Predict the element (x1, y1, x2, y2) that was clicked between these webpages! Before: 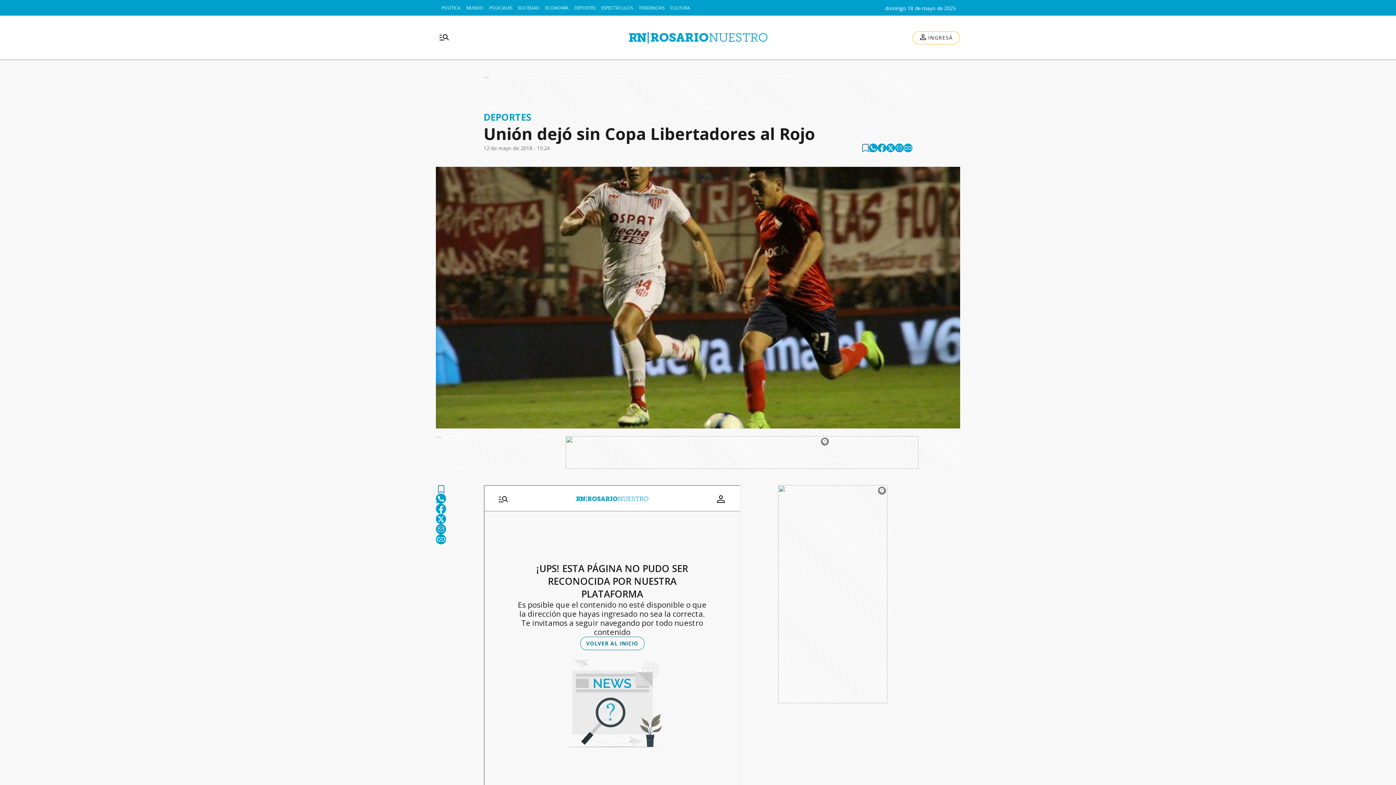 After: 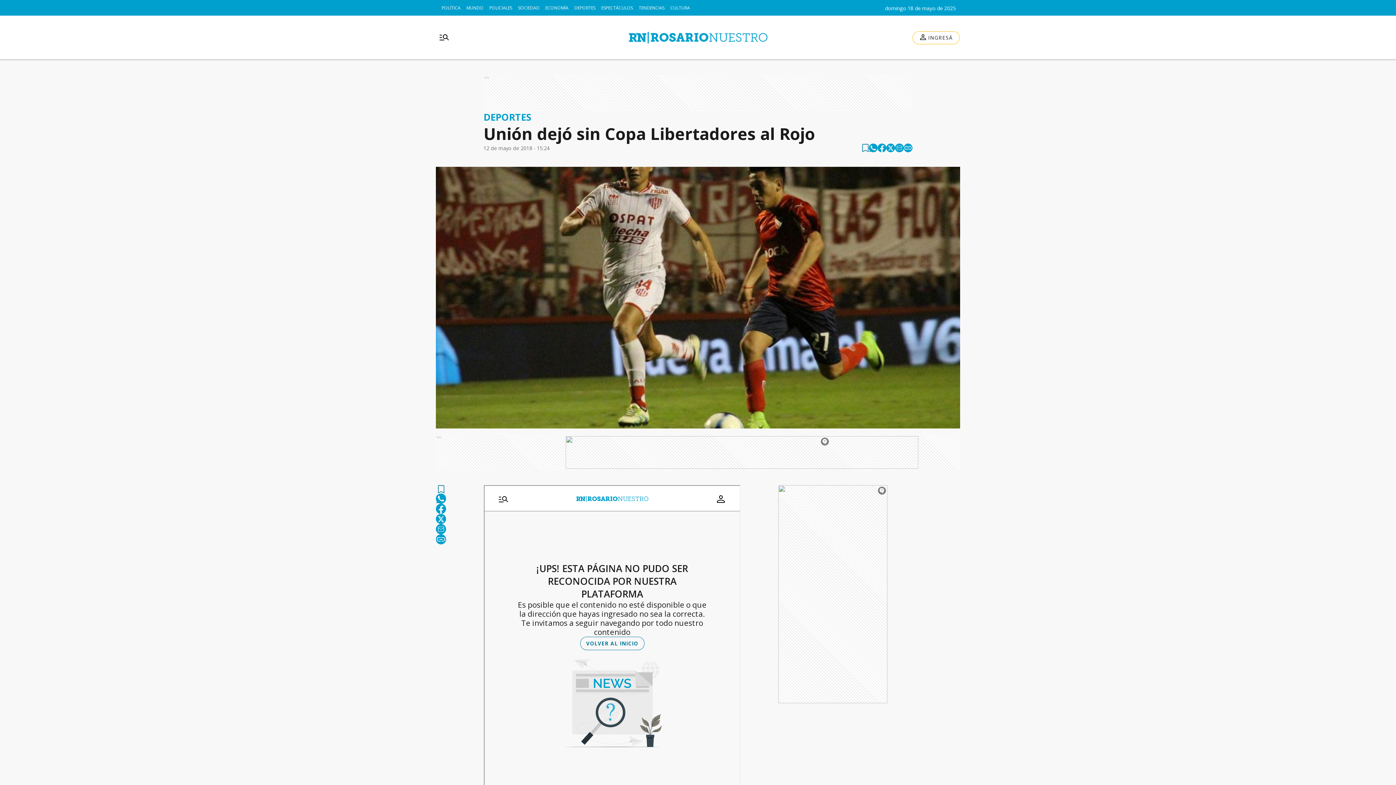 Action: bbox: (886, 143, 895, 152) label: twitter